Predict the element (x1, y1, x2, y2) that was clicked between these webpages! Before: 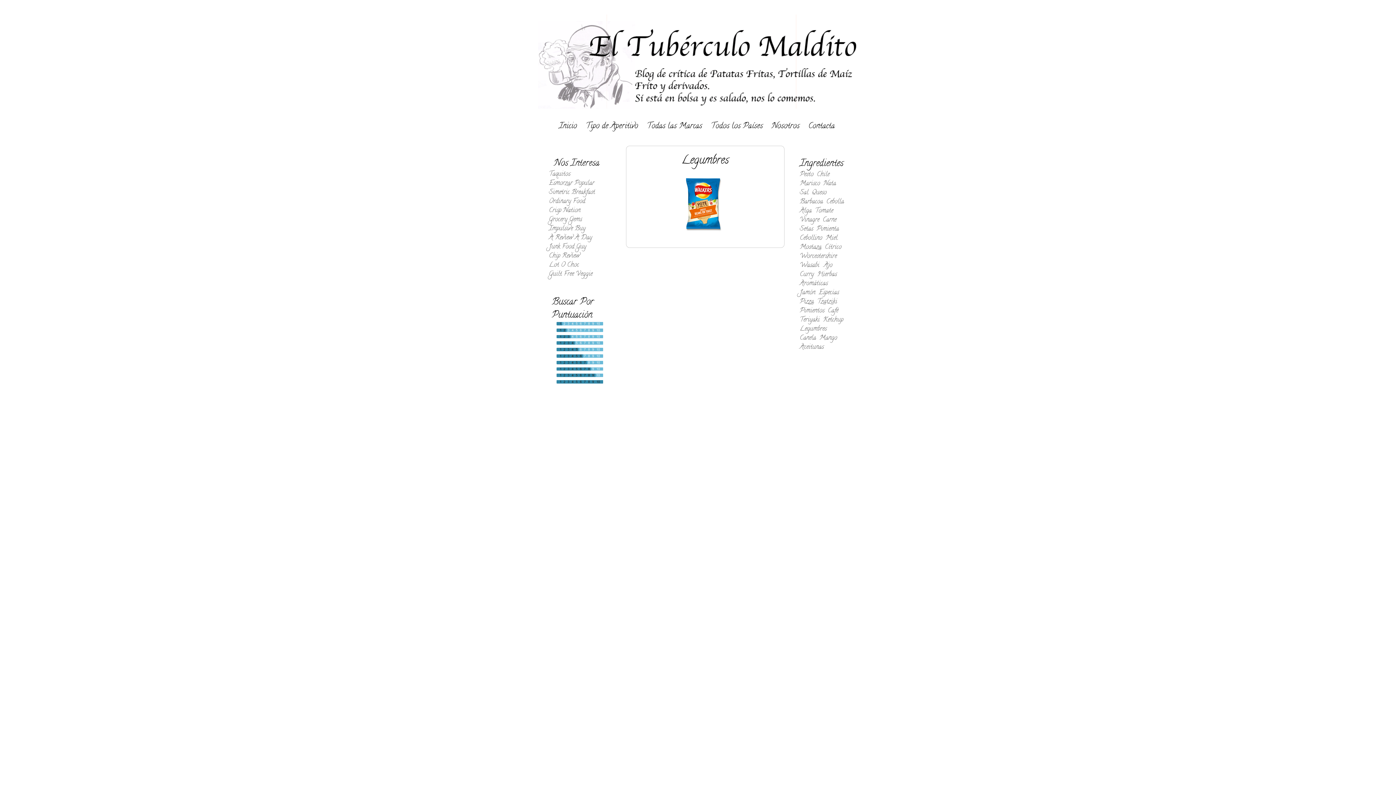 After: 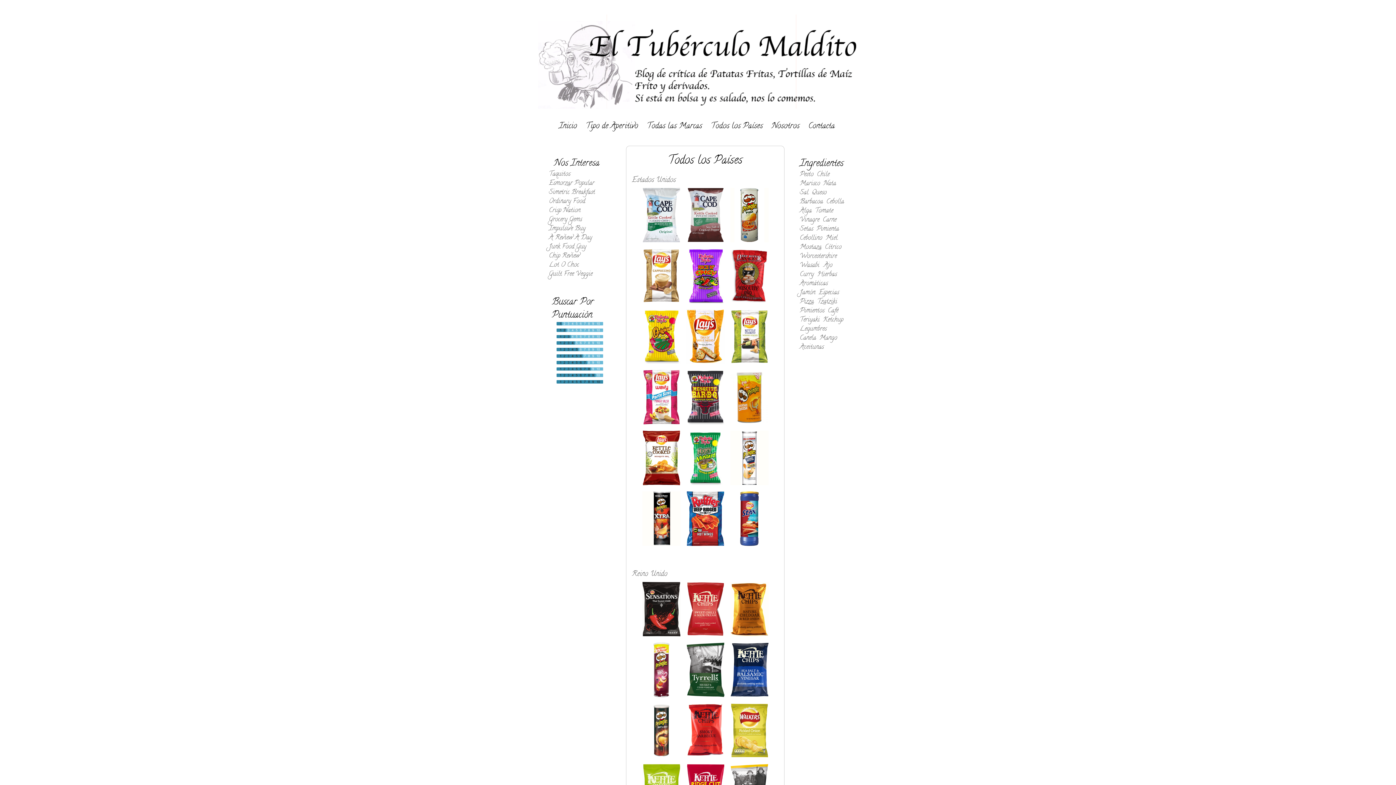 Action: bbox: (711, 120, 763, 132) label: Todos los Países